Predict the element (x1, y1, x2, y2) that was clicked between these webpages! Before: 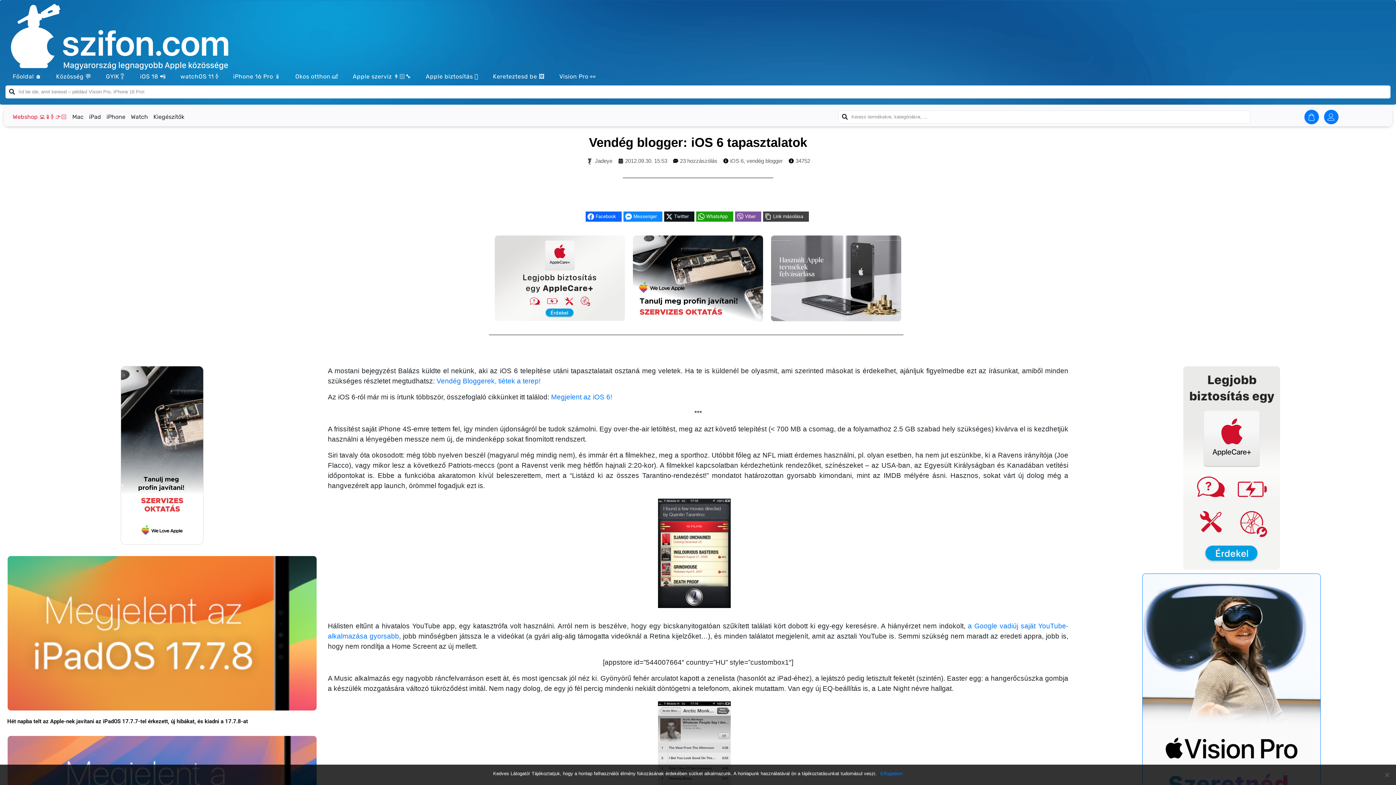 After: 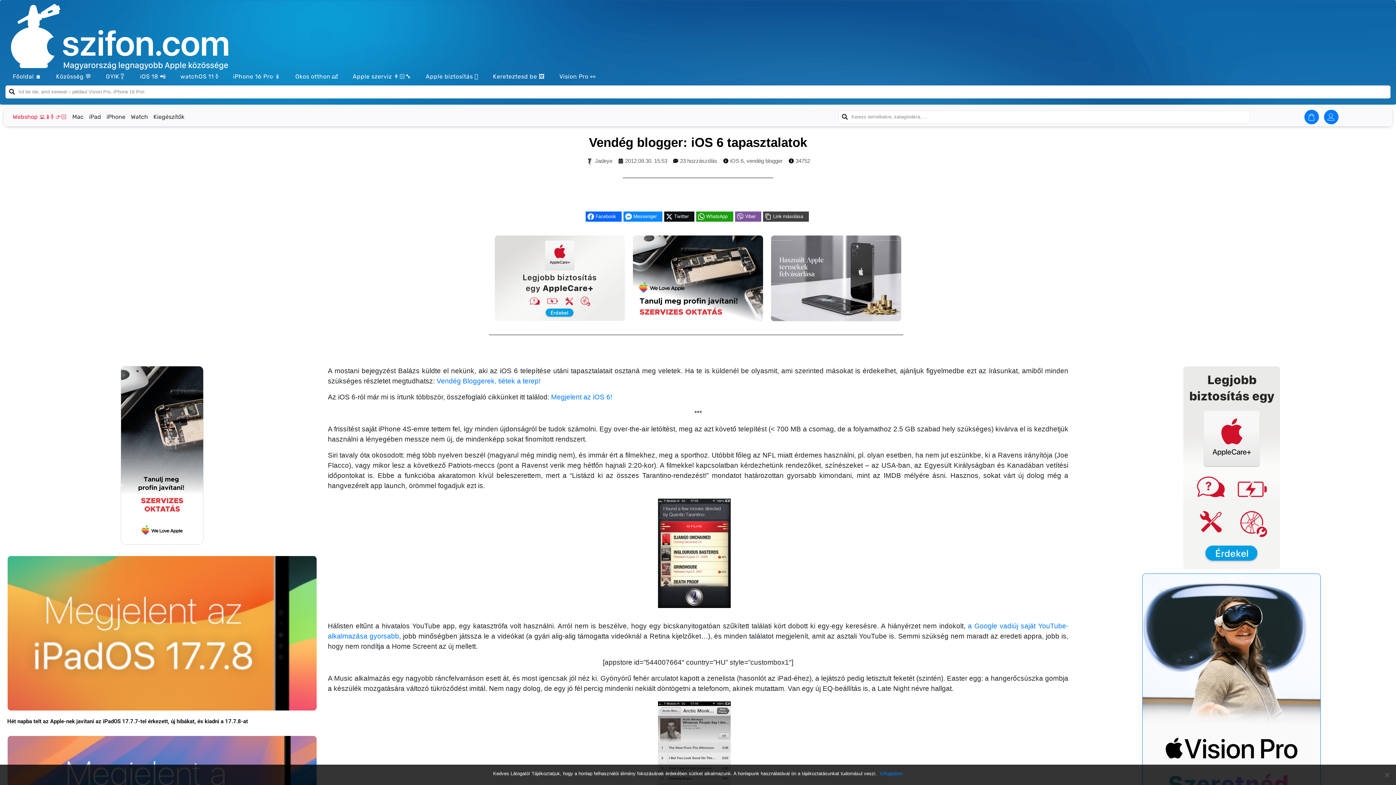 Action: label: Twitter bbox: (664, 211, 694, 221)